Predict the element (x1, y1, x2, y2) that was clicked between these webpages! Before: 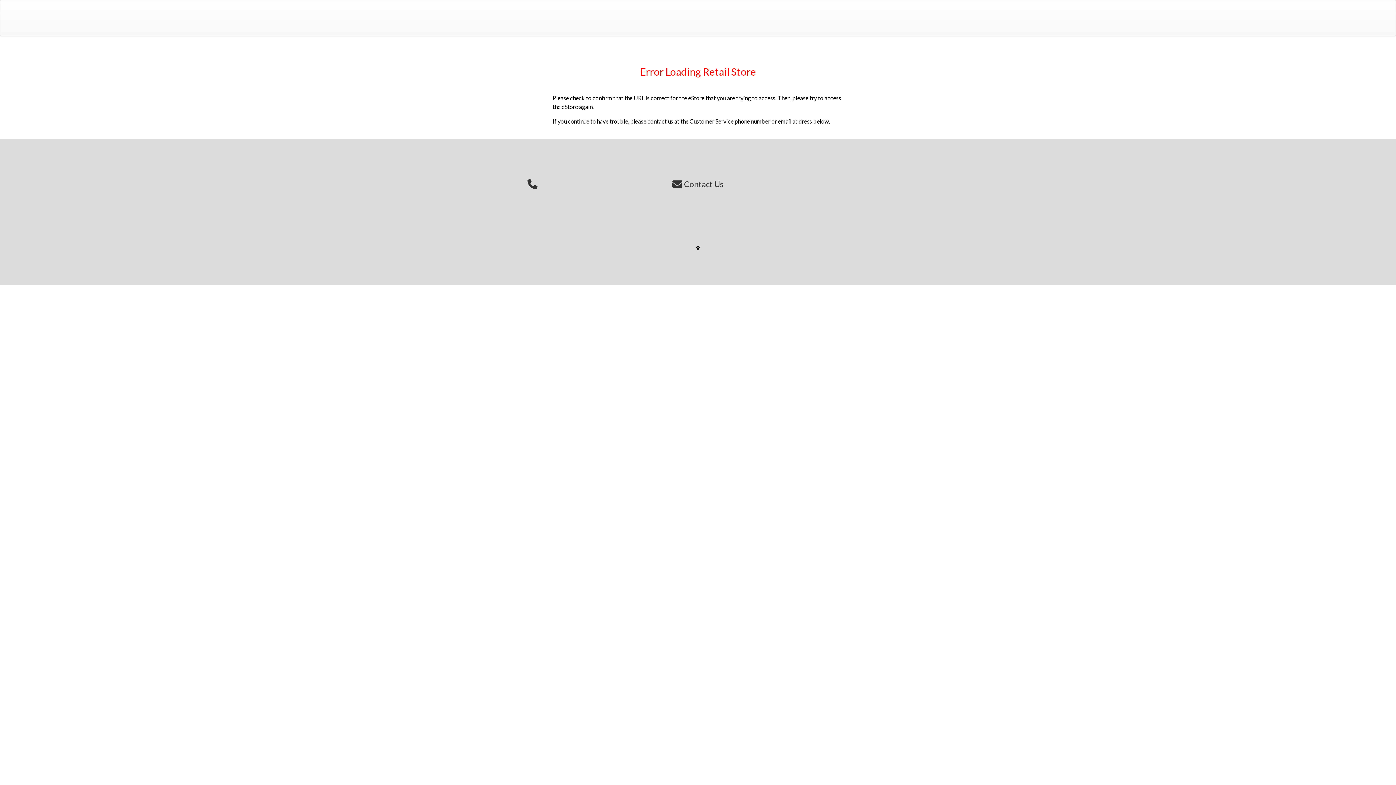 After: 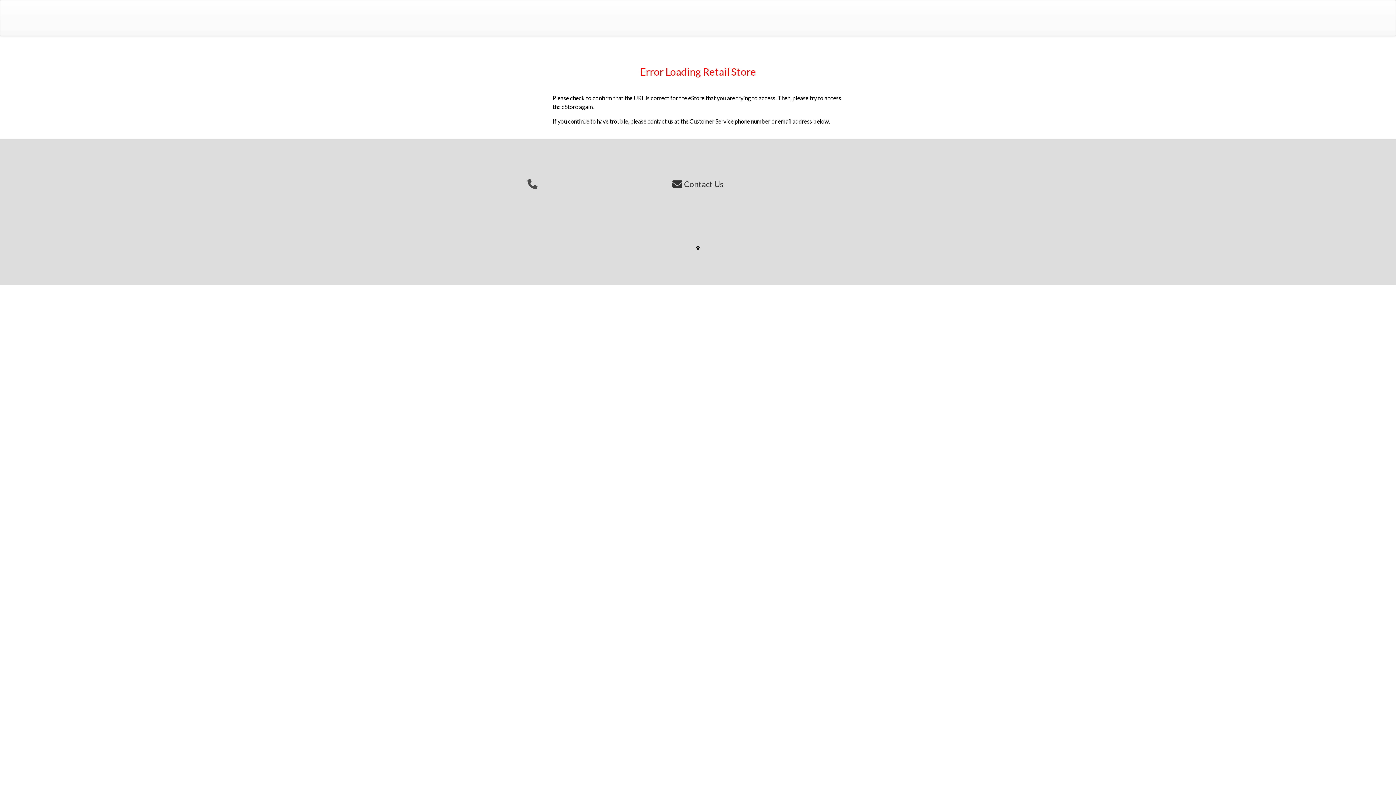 Action: bbox: (527, 179, 537, 188)